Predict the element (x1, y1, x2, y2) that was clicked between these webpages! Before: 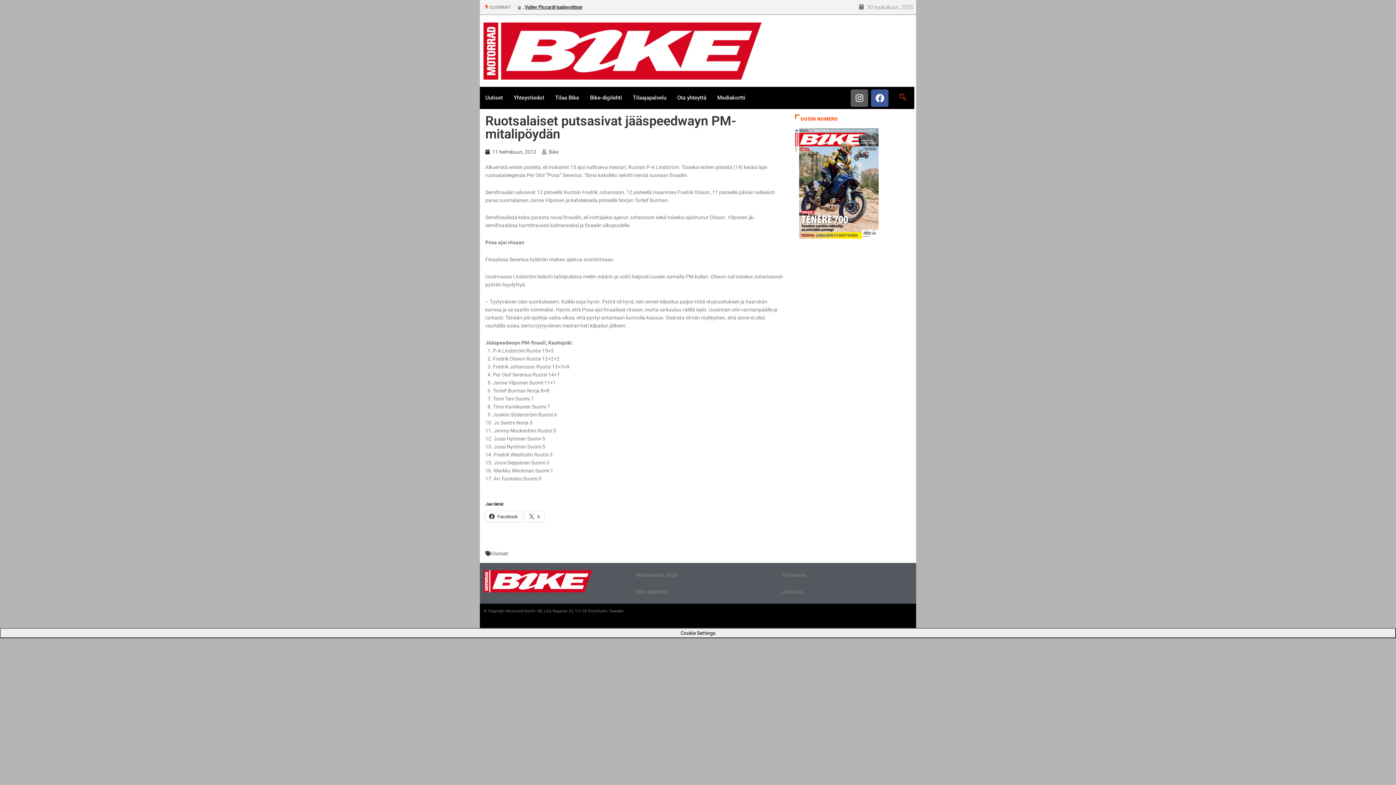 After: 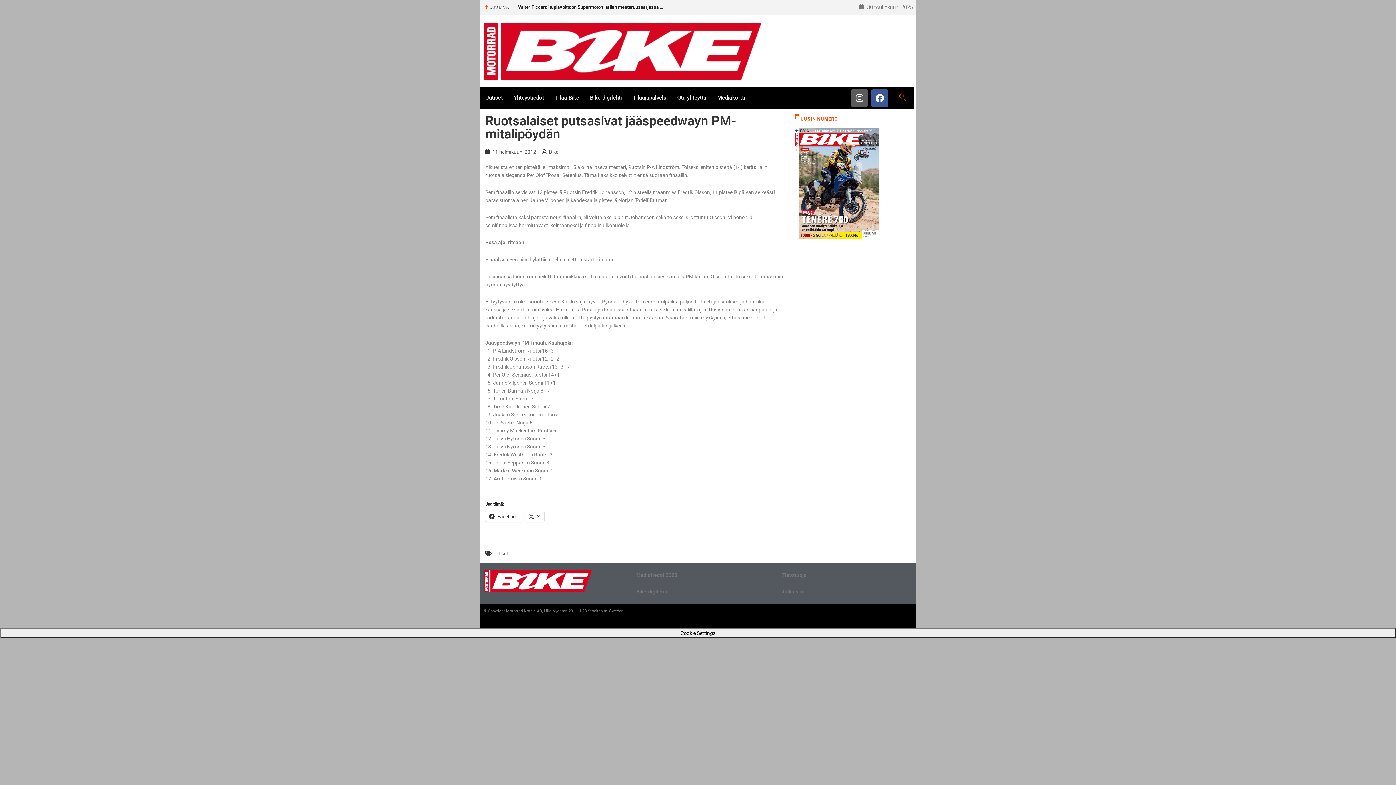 Action: label: Cookie Settings bbox: (0, 628, 1396, 638)